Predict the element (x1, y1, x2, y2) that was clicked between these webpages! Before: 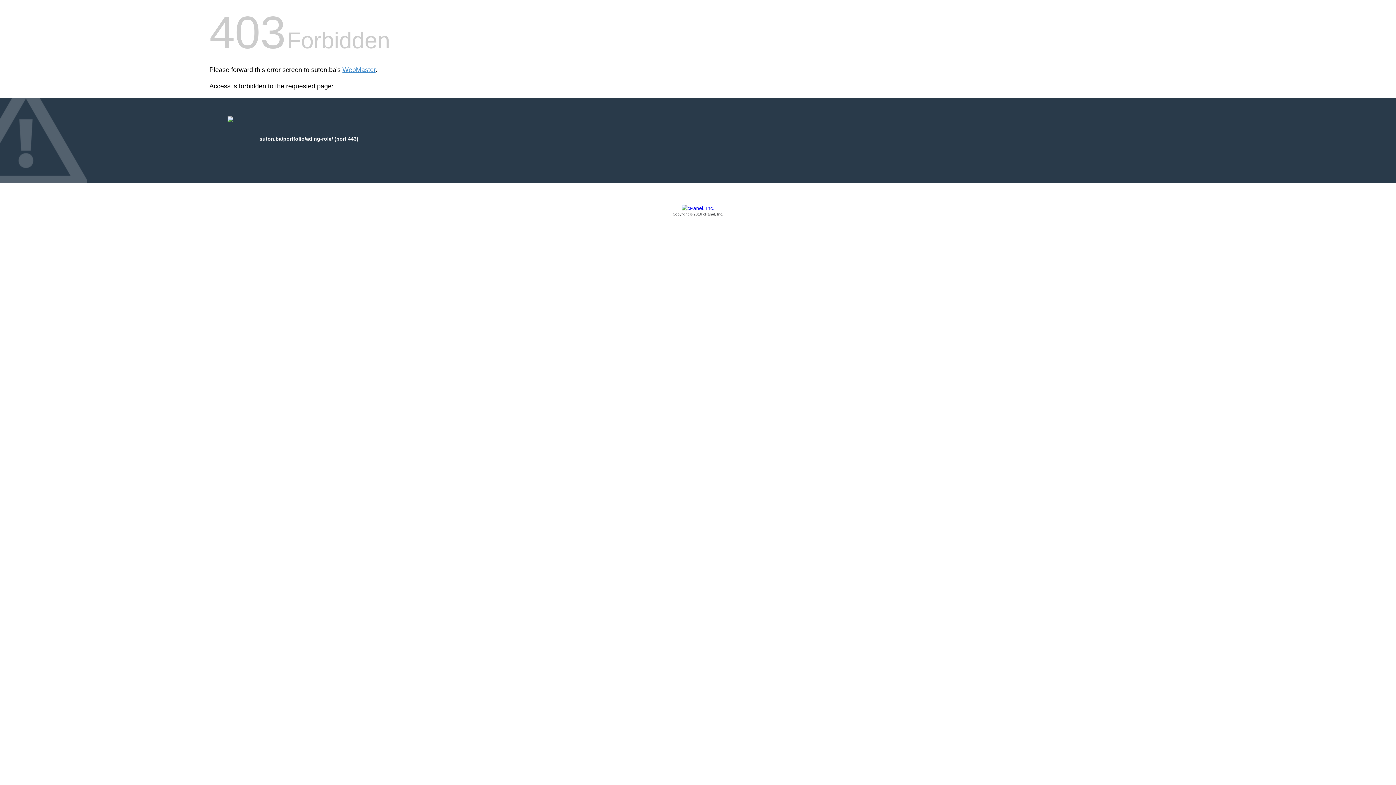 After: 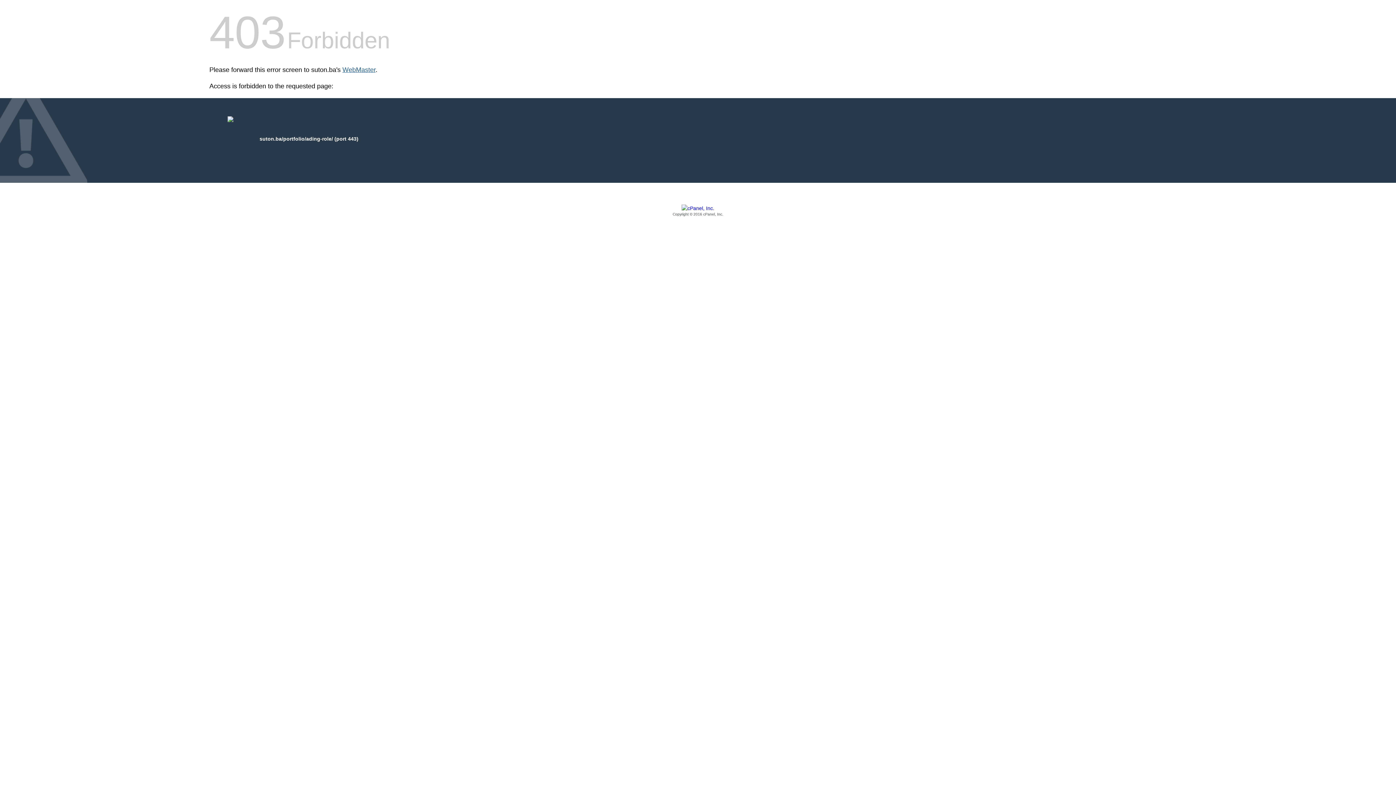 Action: label: WebMaster bbox: (342, 66, 375, 73)